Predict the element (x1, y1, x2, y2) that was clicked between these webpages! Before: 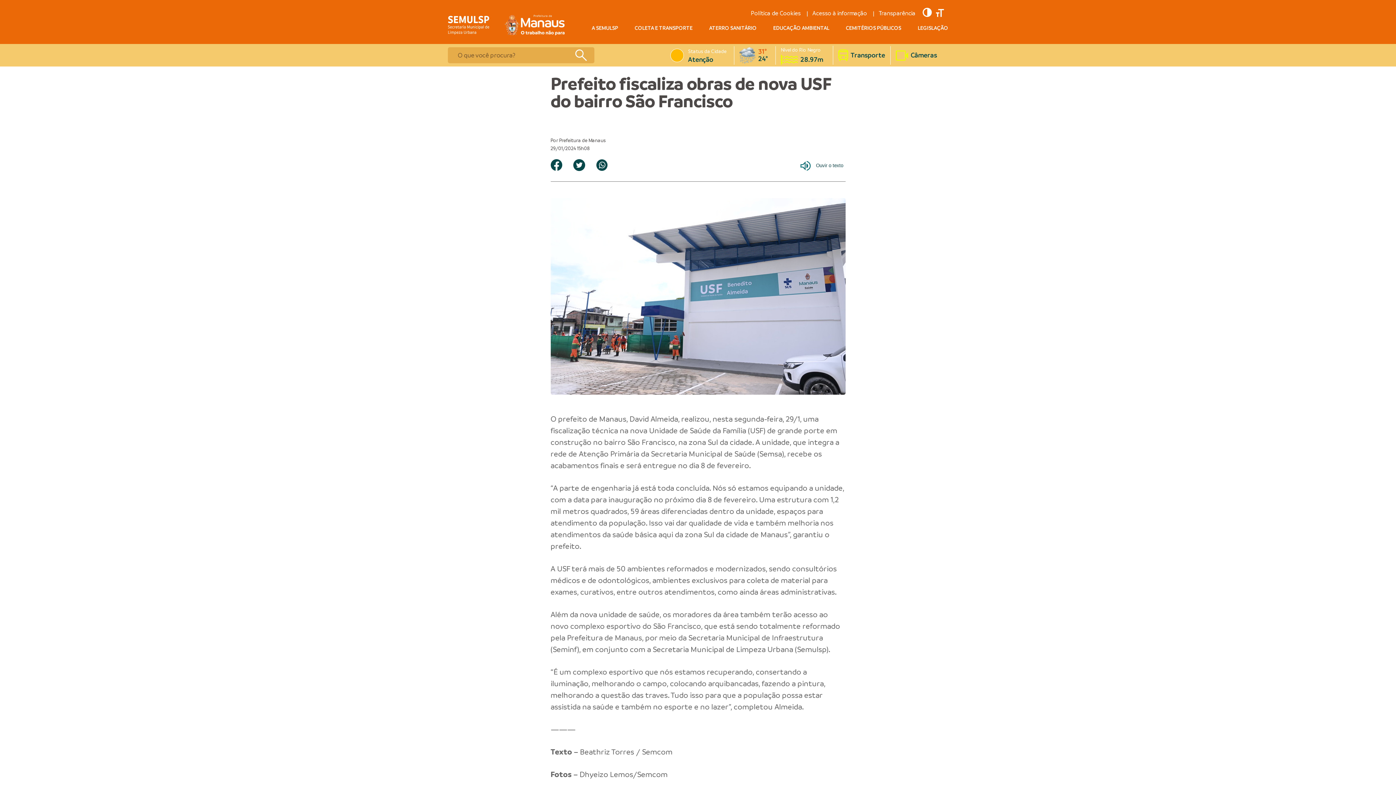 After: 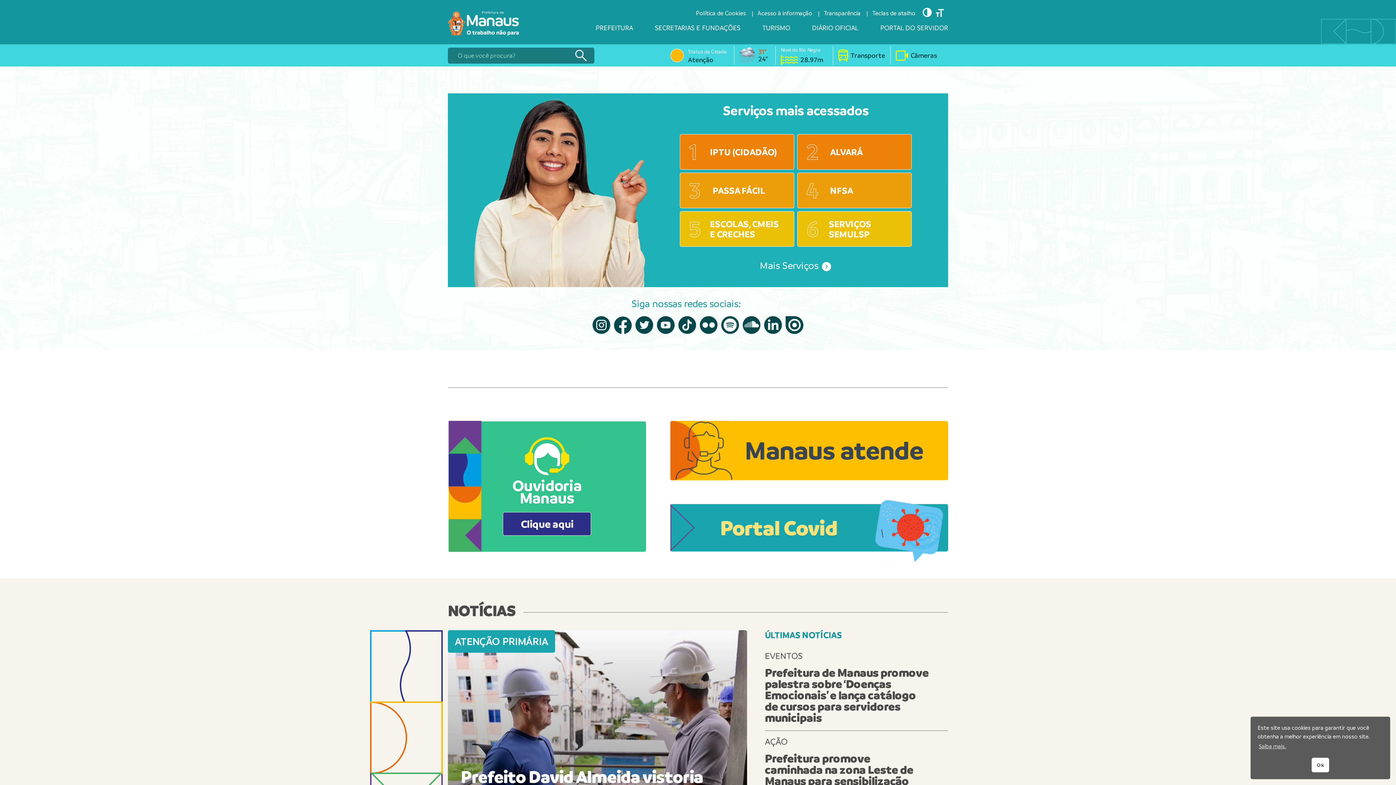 Action: bbox: (505, 14, 564, 35)